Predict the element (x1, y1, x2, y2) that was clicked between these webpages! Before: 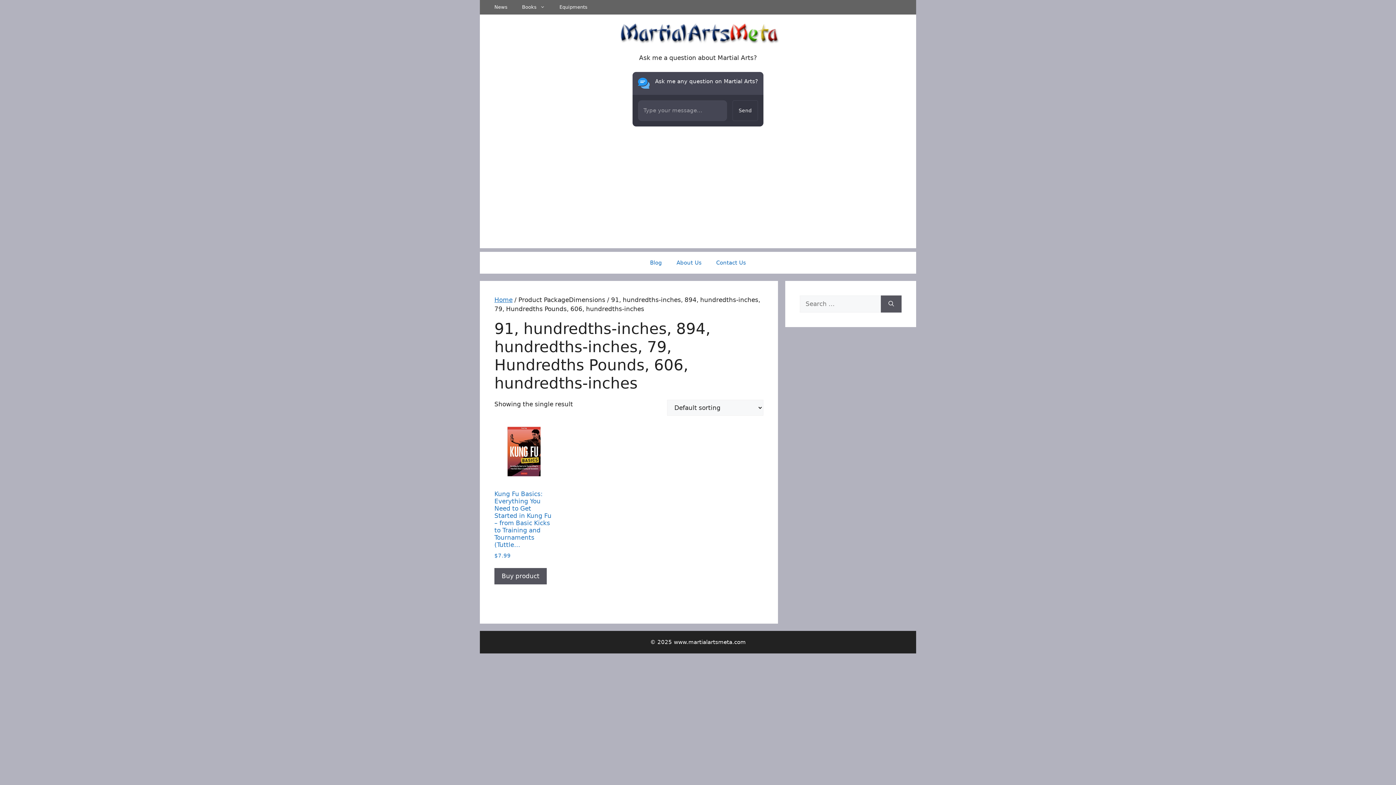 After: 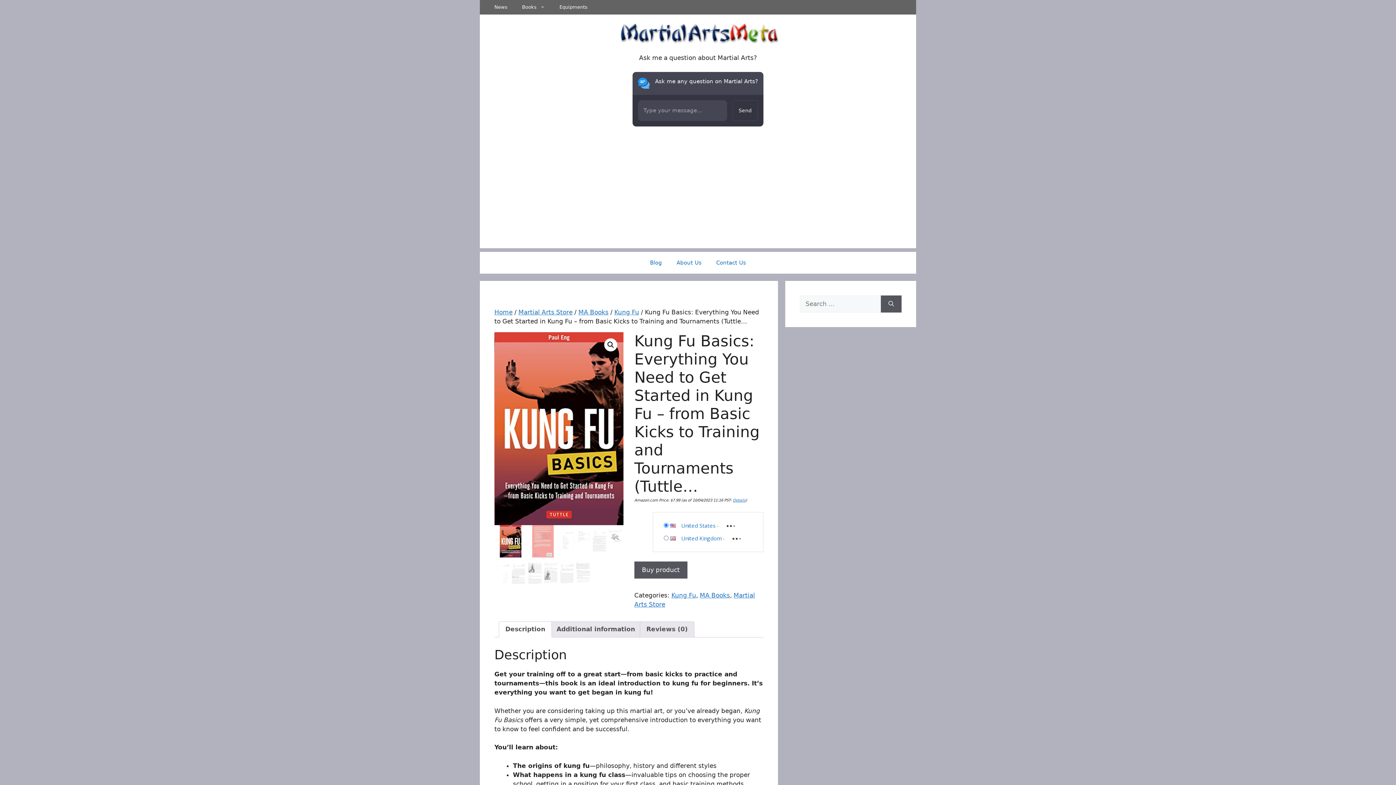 Action: label: Kung Fu Basics: Everything You Need to Get Started in Kung Fu – from Basic Kicks to Training and Tournaments (Tuttle…
$7.99 bbox: (494, 422, 553, 559)